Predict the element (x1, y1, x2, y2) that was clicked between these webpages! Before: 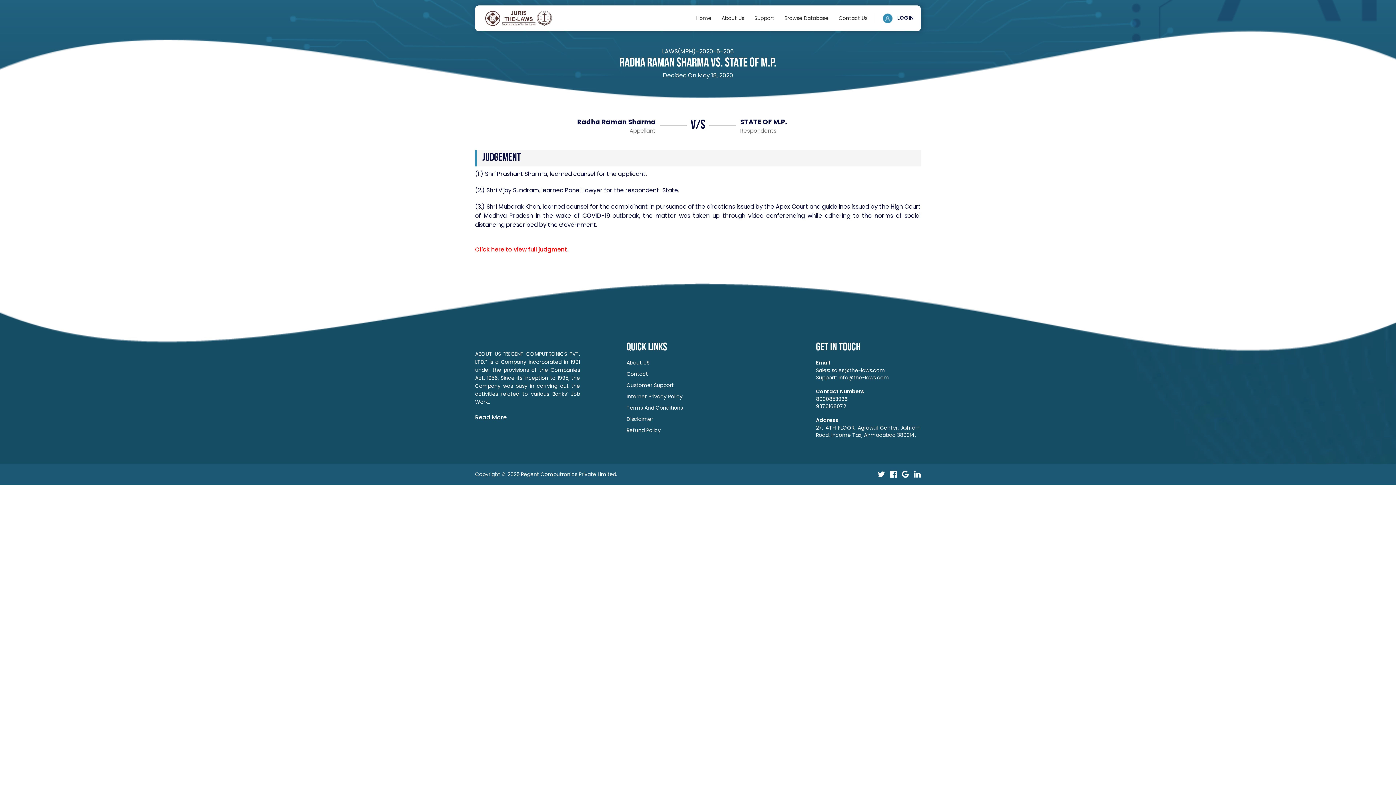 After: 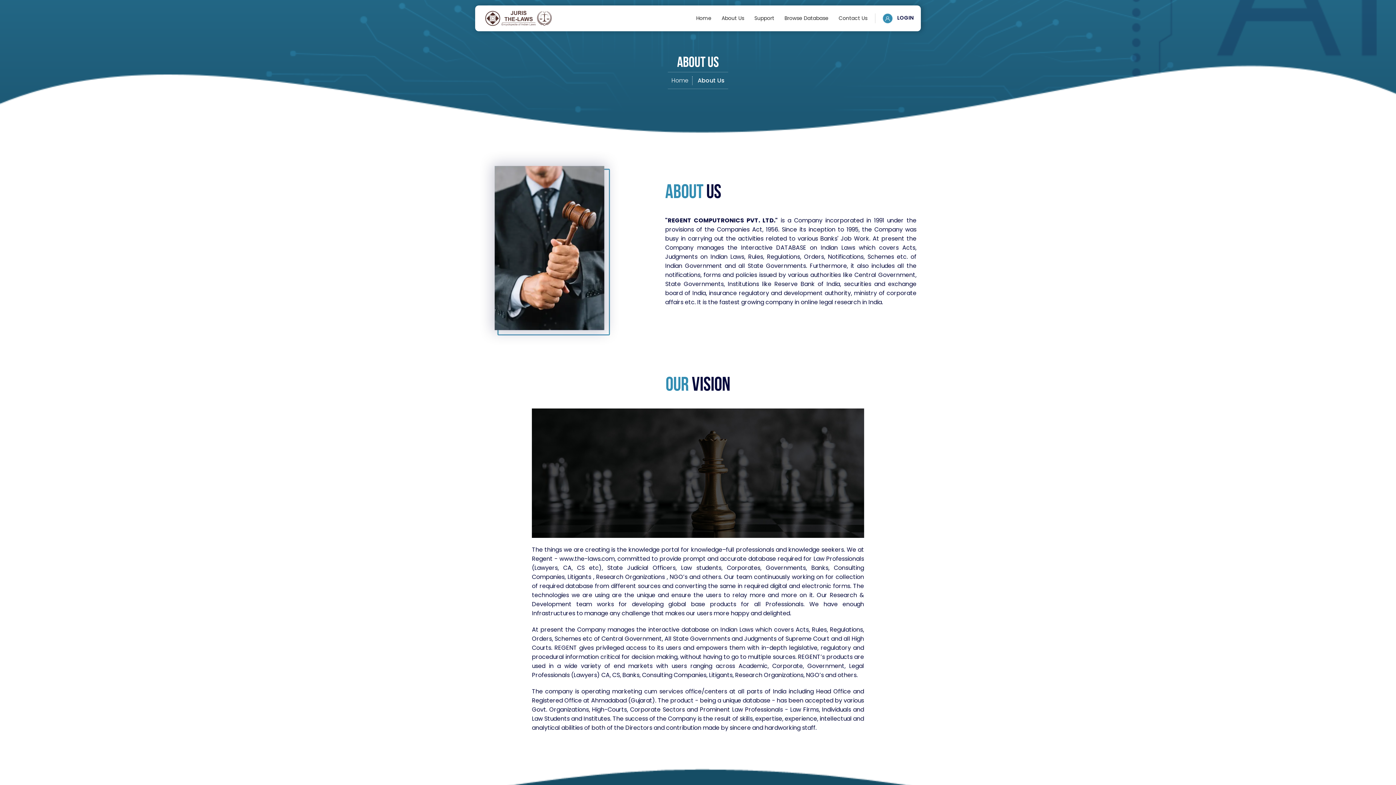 Action: label: About Us bbox: (717, 5, 748, 31)